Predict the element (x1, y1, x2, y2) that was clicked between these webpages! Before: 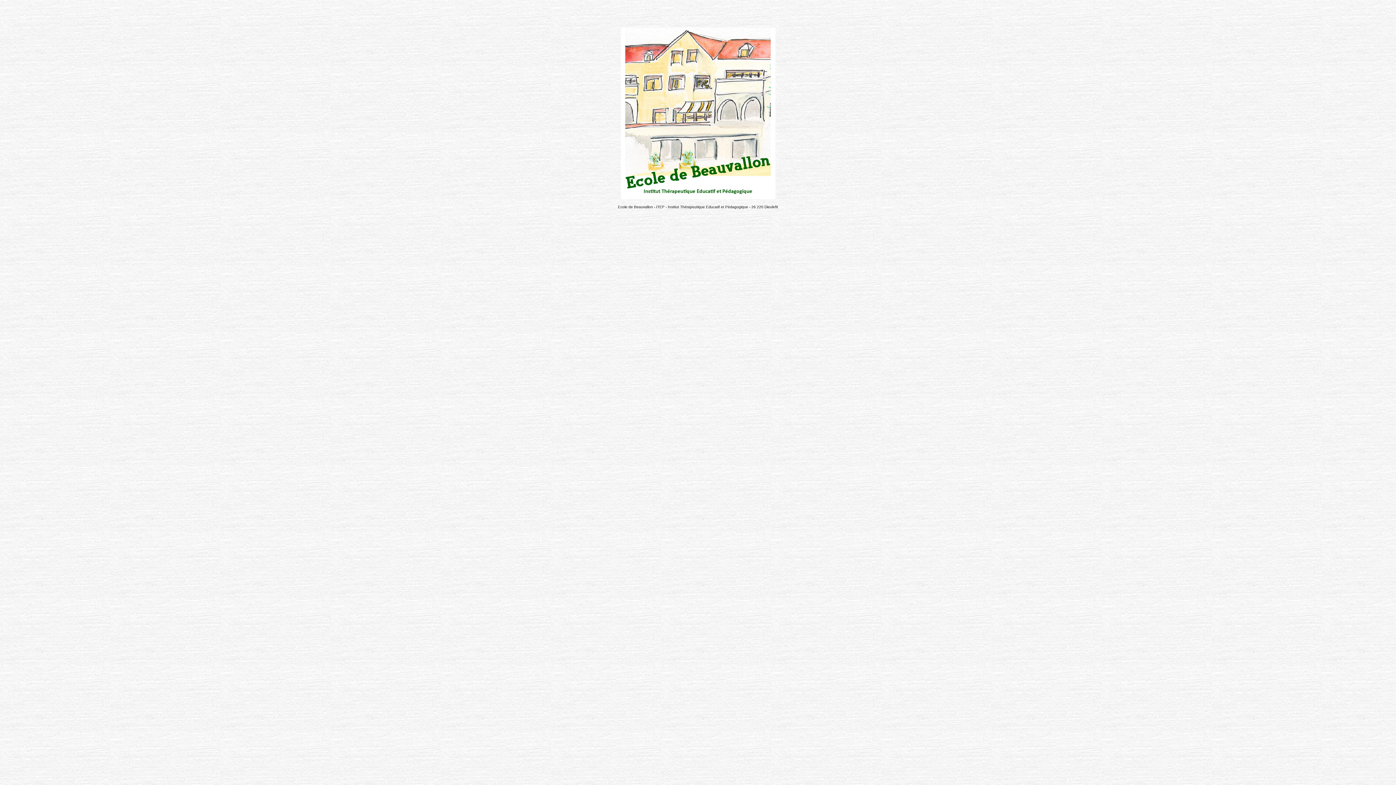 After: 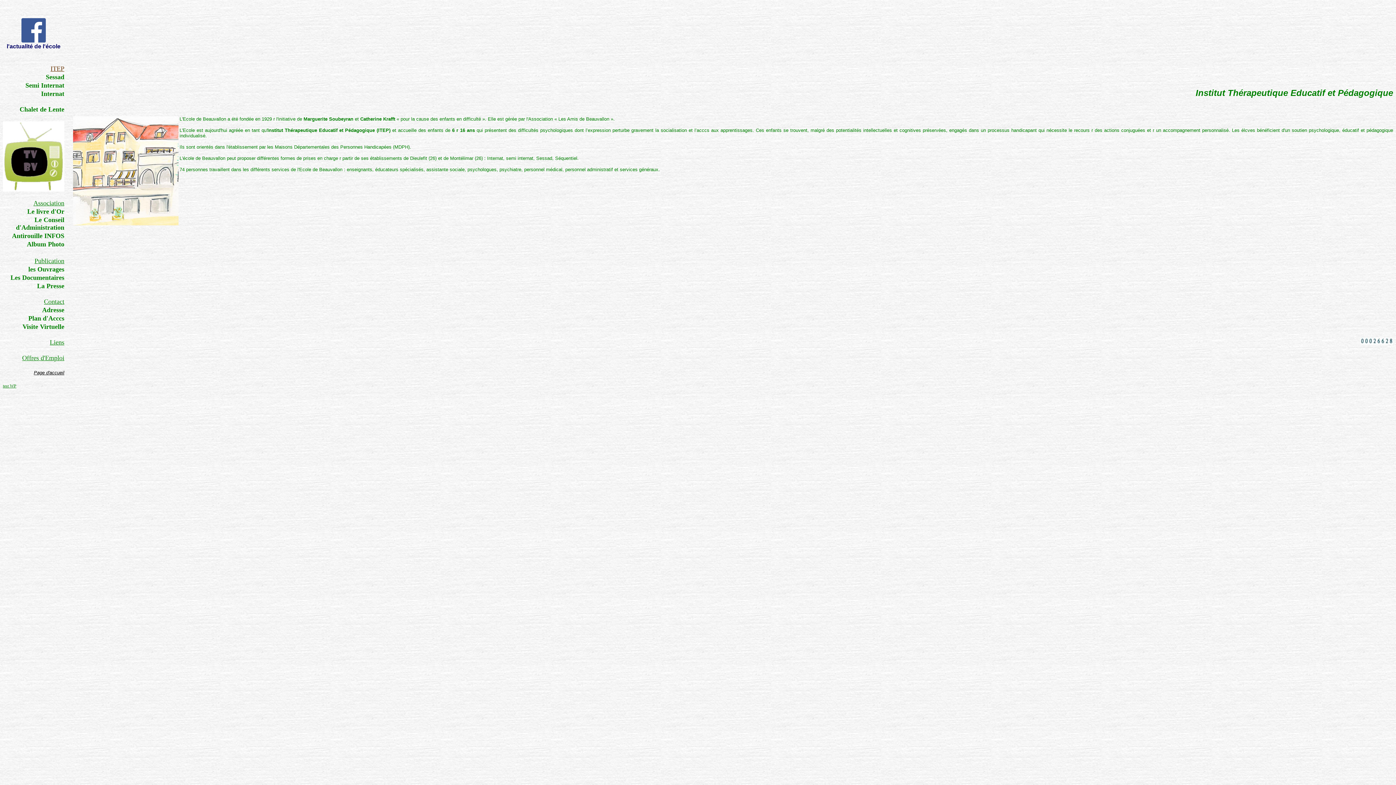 Action: bbox: (620, 109, 775, 116)